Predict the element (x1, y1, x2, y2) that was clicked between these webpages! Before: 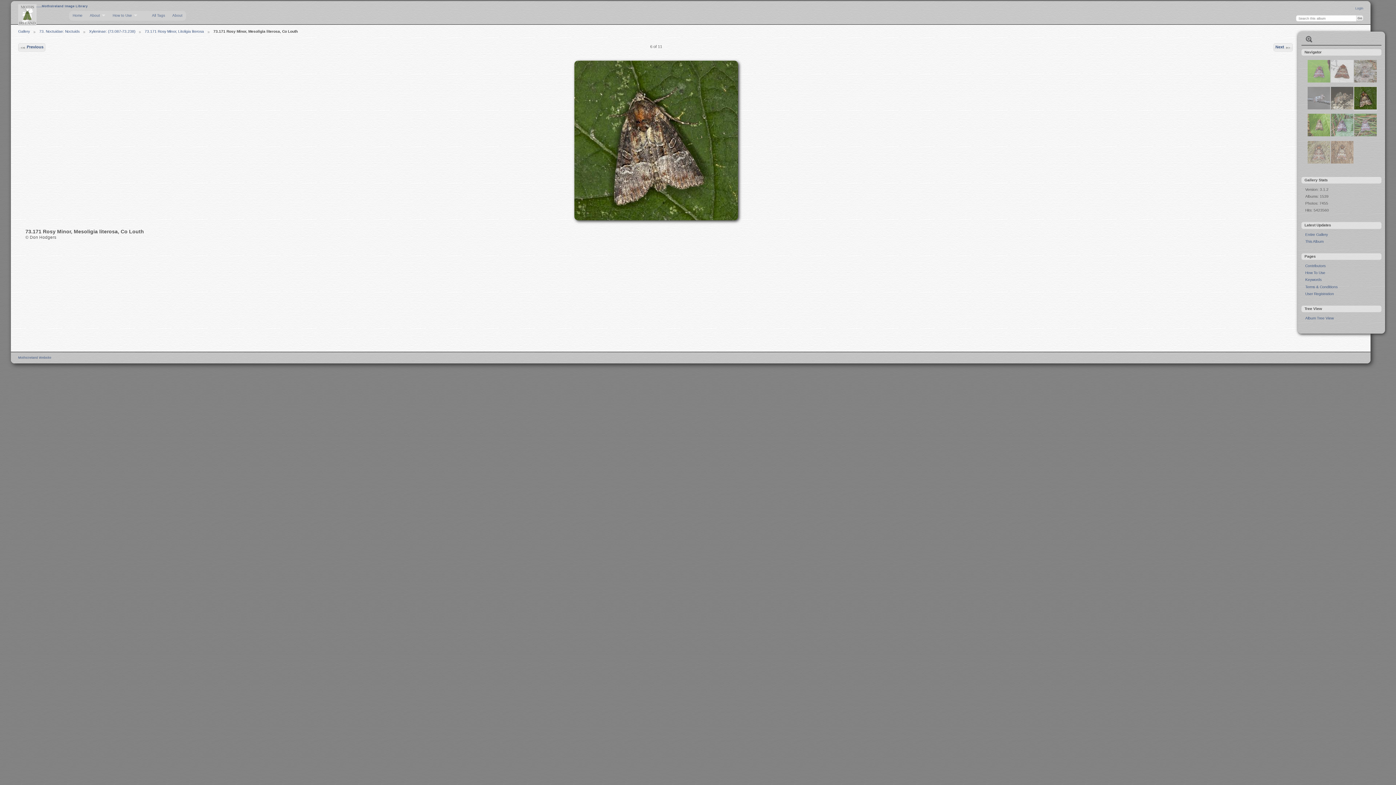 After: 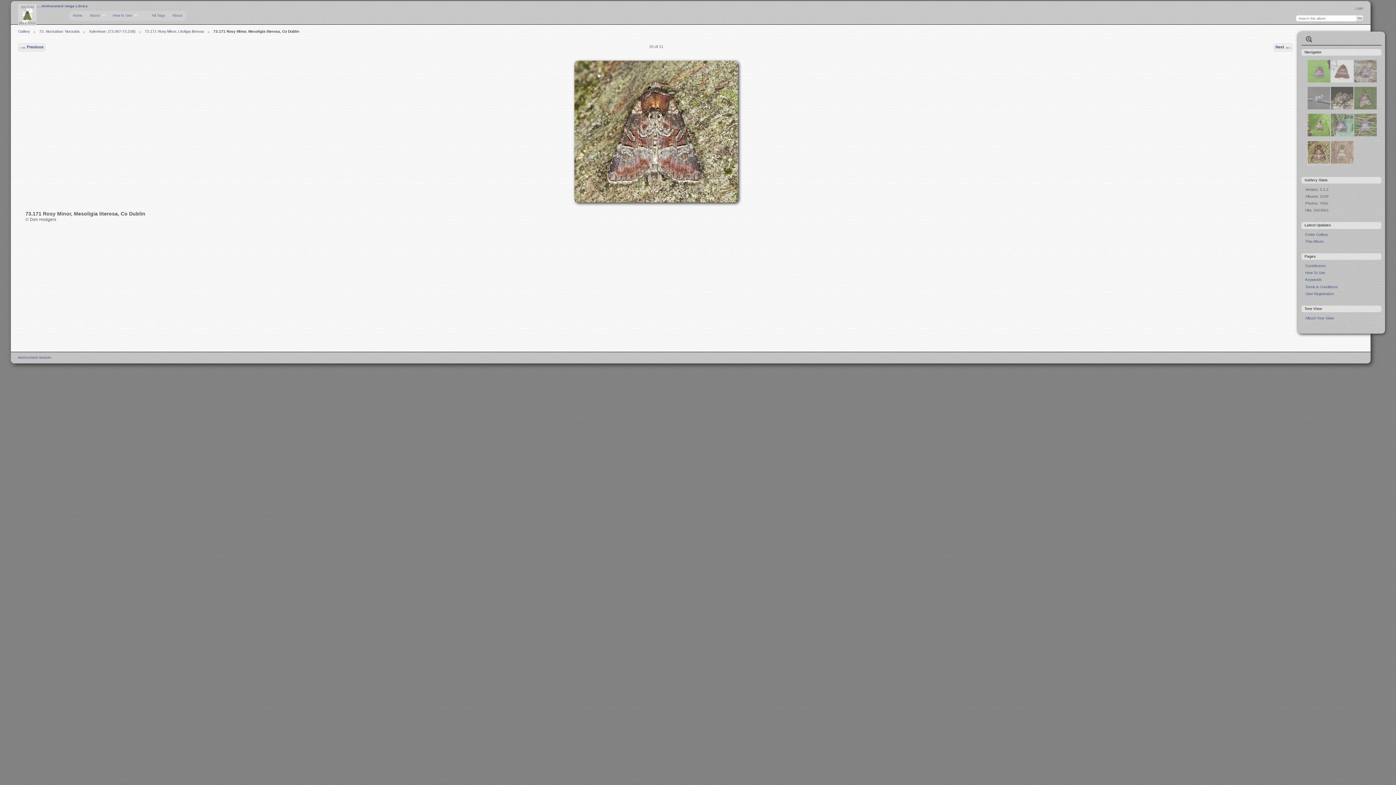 Action: bbox: (1307, 160, 1330, 164)